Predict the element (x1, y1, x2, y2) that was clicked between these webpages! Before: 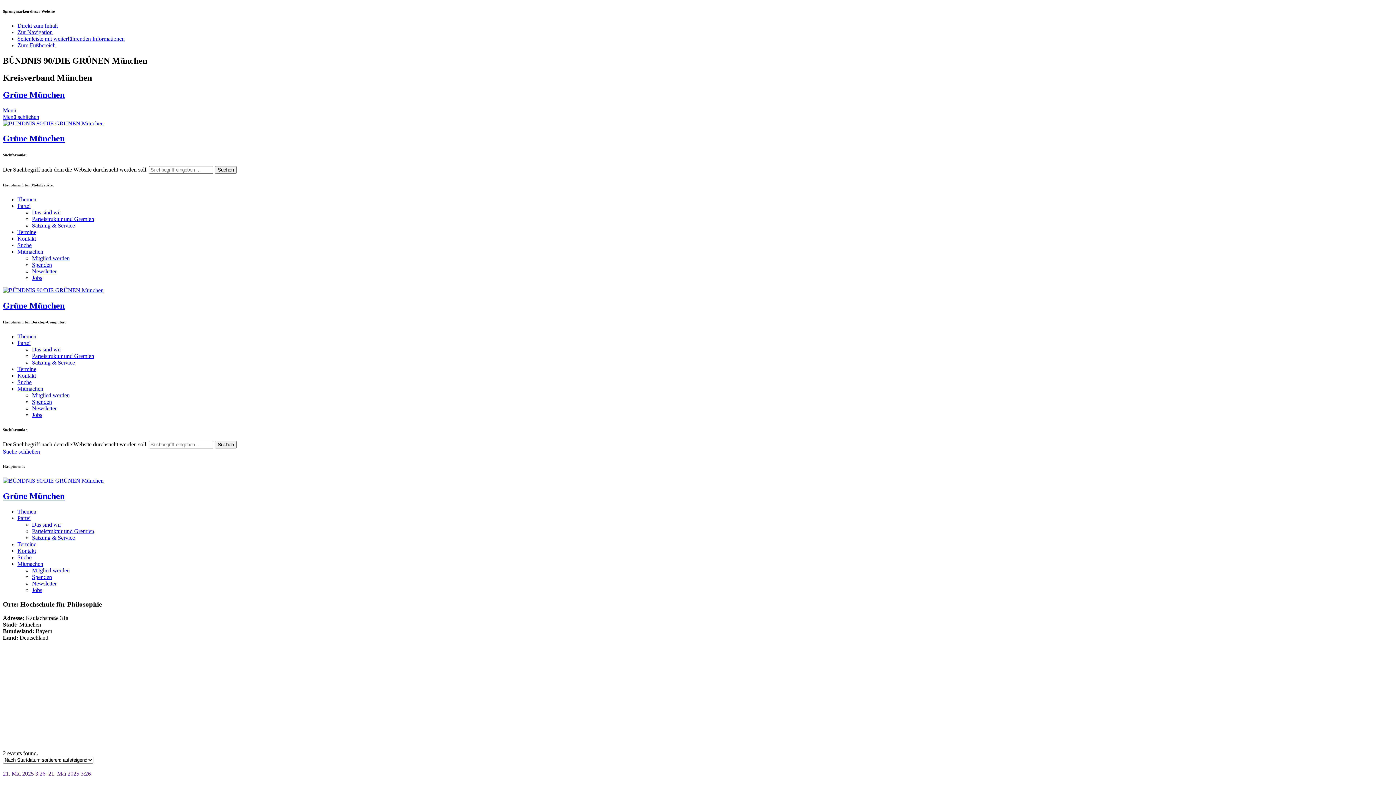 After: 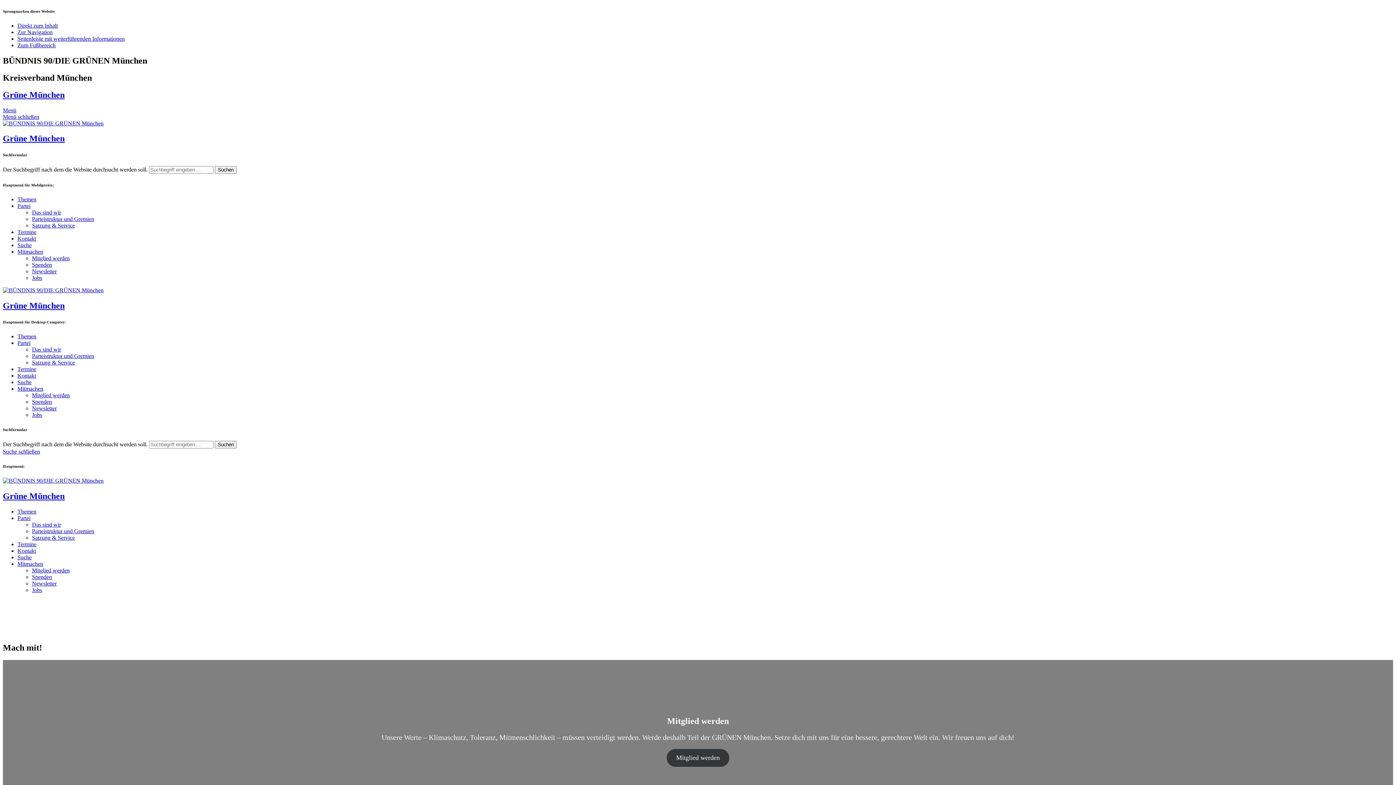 Action: bbox: (17, 385, 43, 392) label: Mitmachen